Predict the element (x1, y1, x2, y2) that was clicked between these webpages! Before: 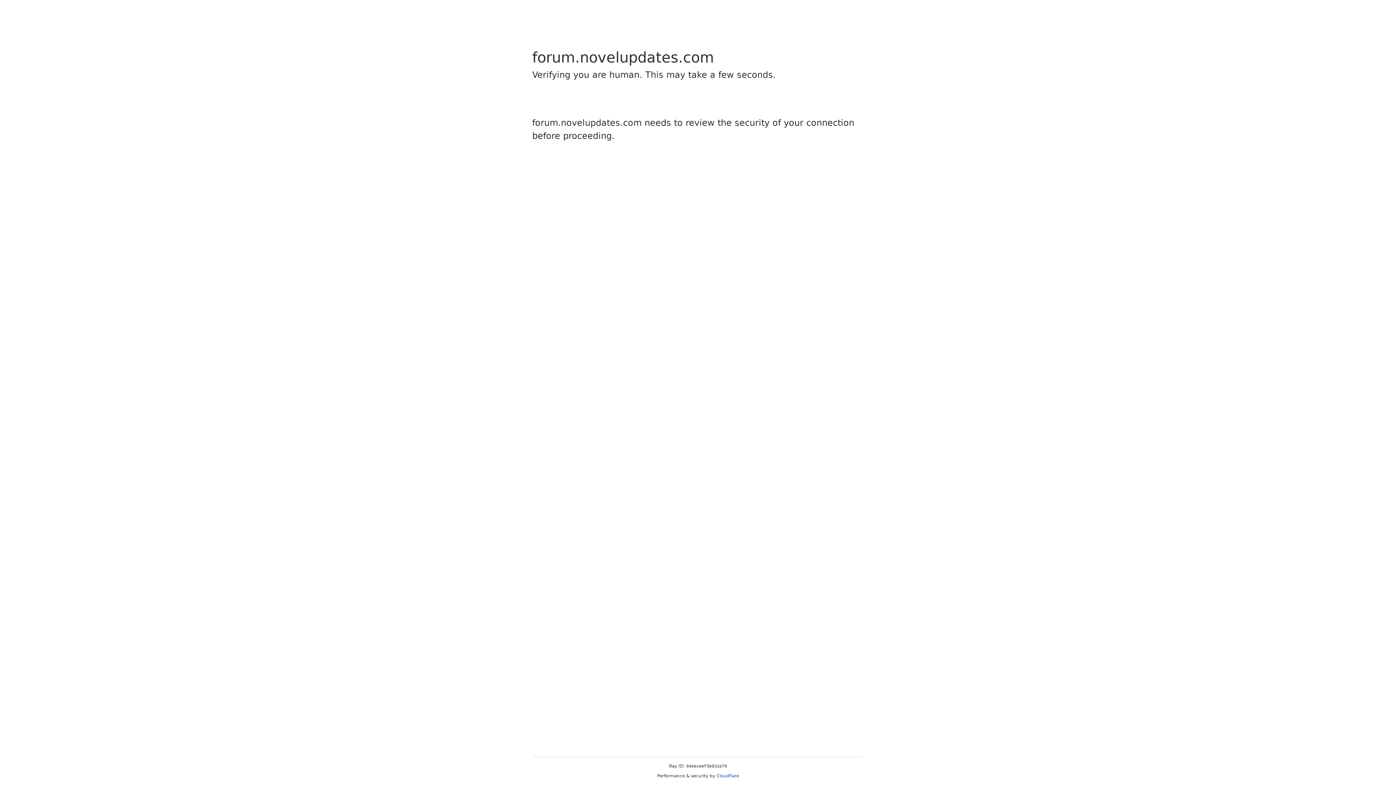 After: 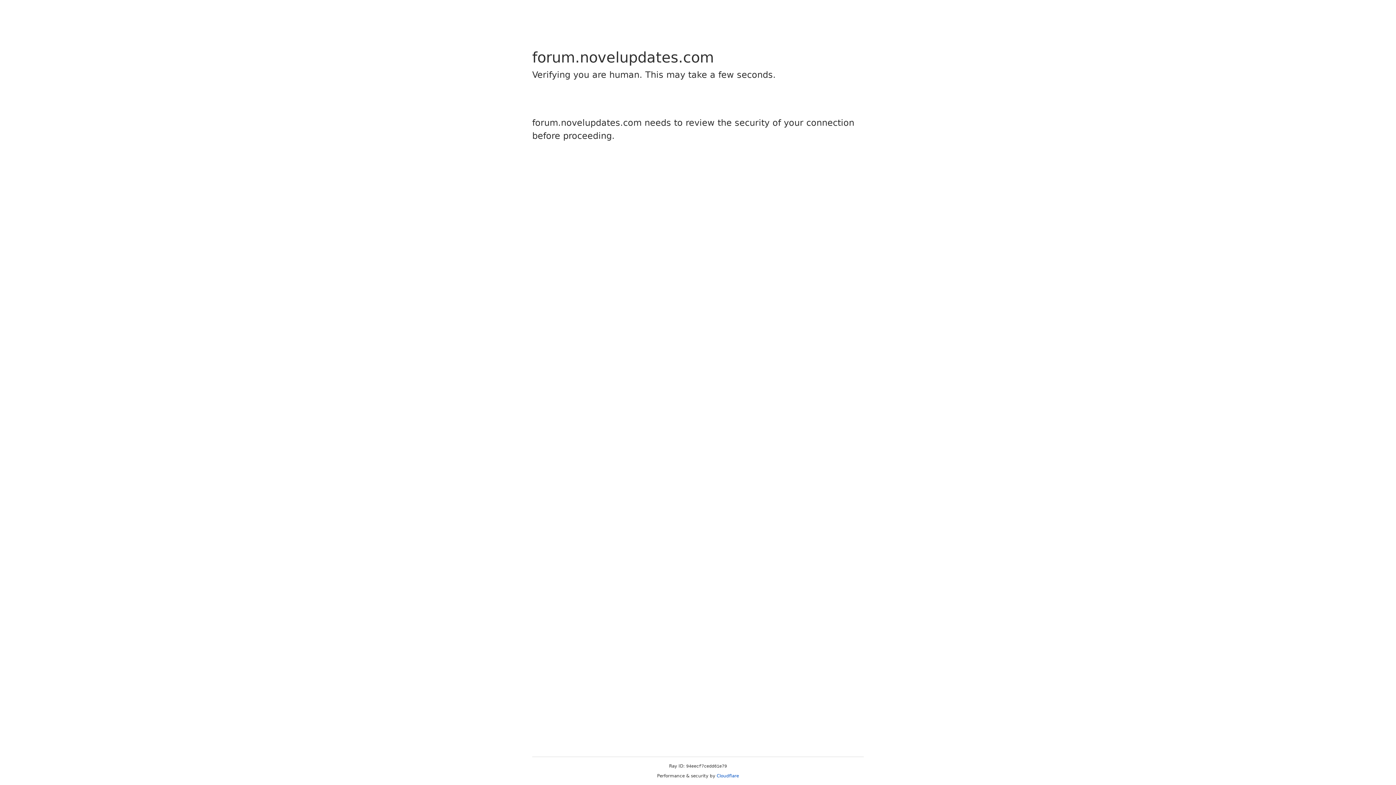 Action: label: Cloudflare bbox: (716, 773, 739, 778)